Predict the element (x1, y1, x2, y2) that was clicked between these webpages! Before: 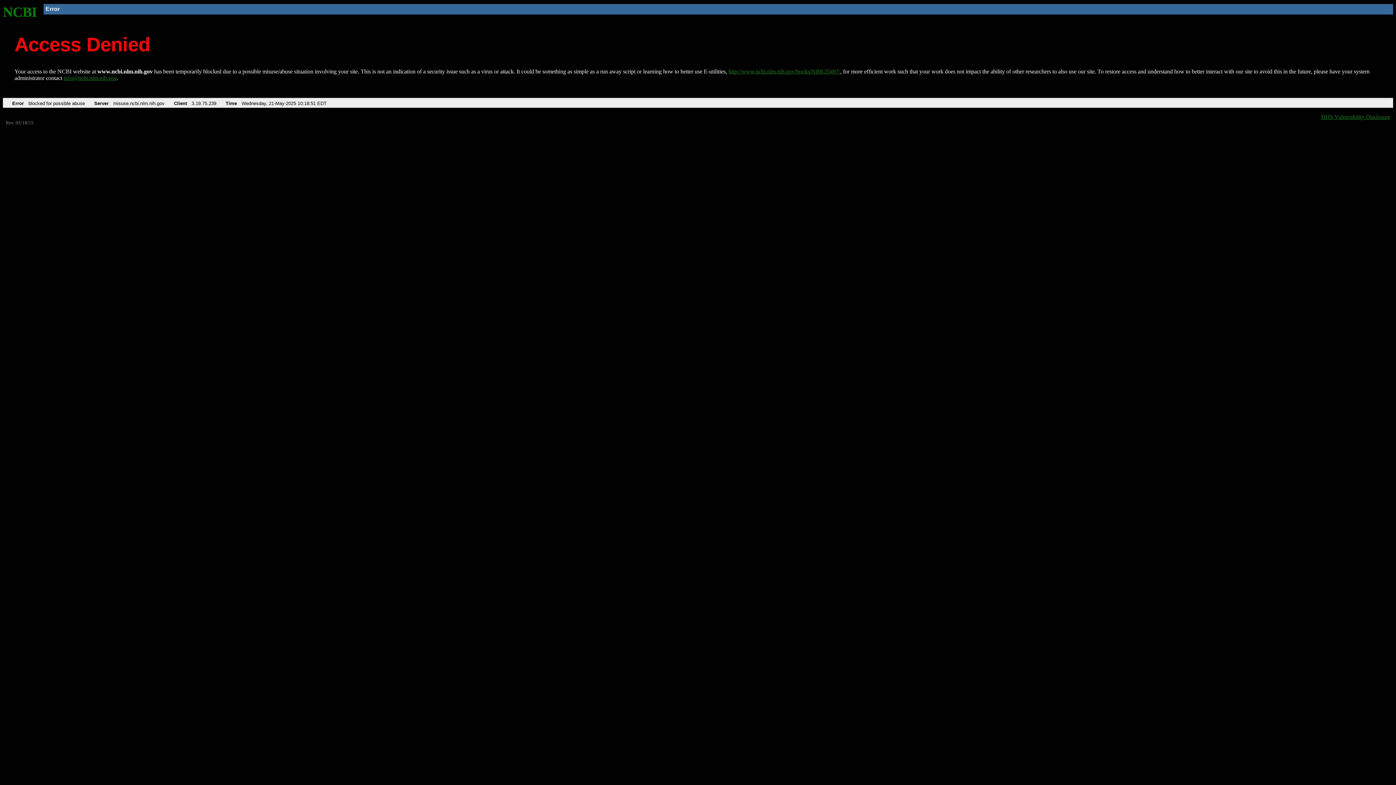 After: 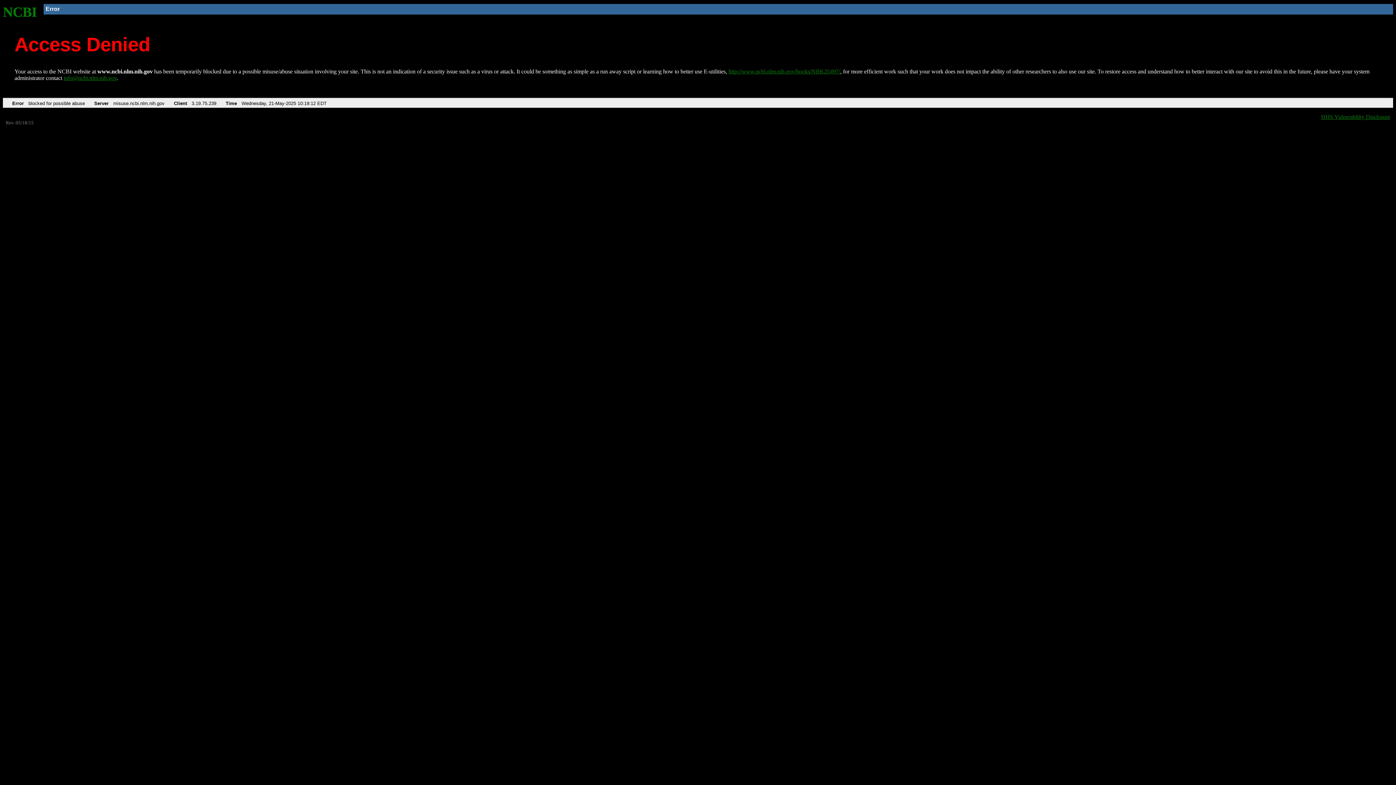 Action: bbox: (728, 68, 840, 74) label: http://www.ncbi.nlm.nih.gov/books/NBK25497/